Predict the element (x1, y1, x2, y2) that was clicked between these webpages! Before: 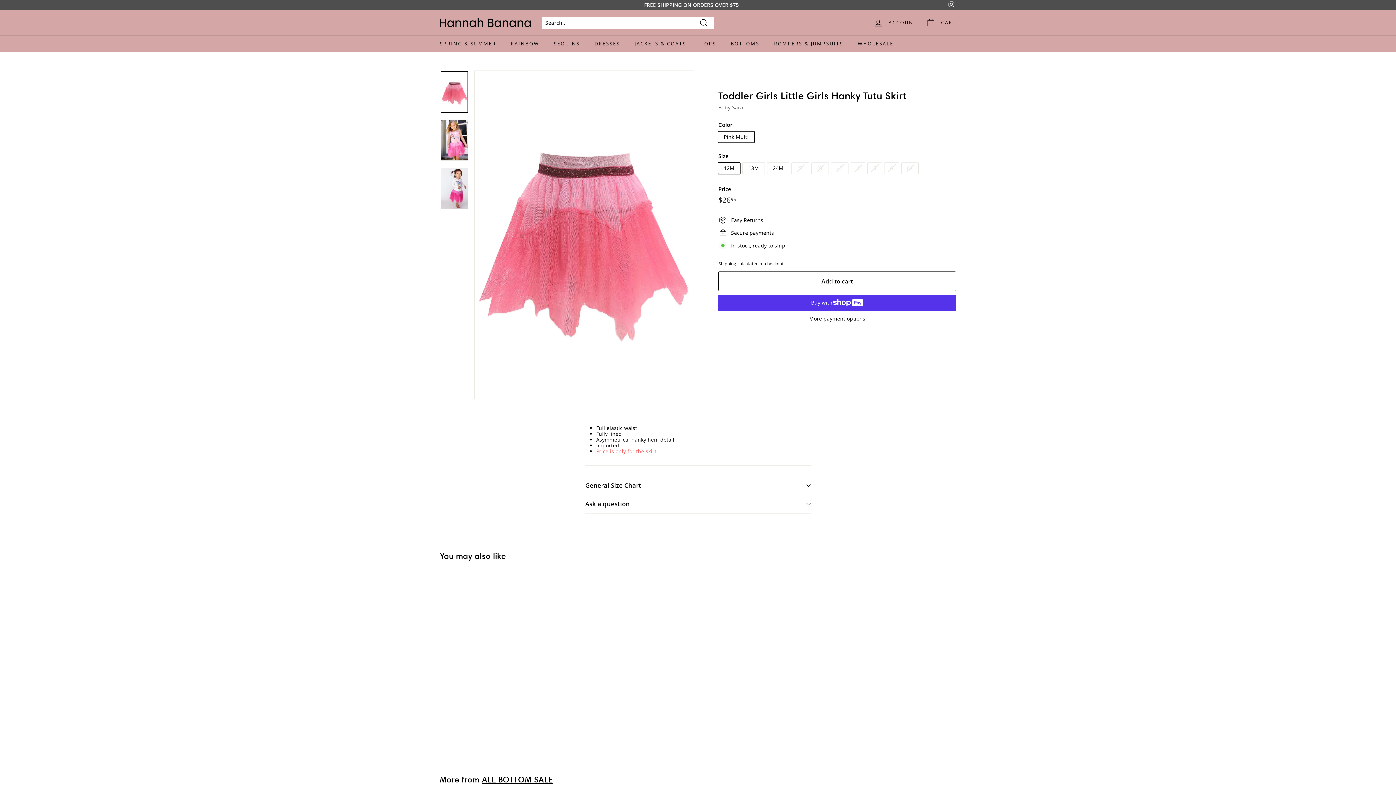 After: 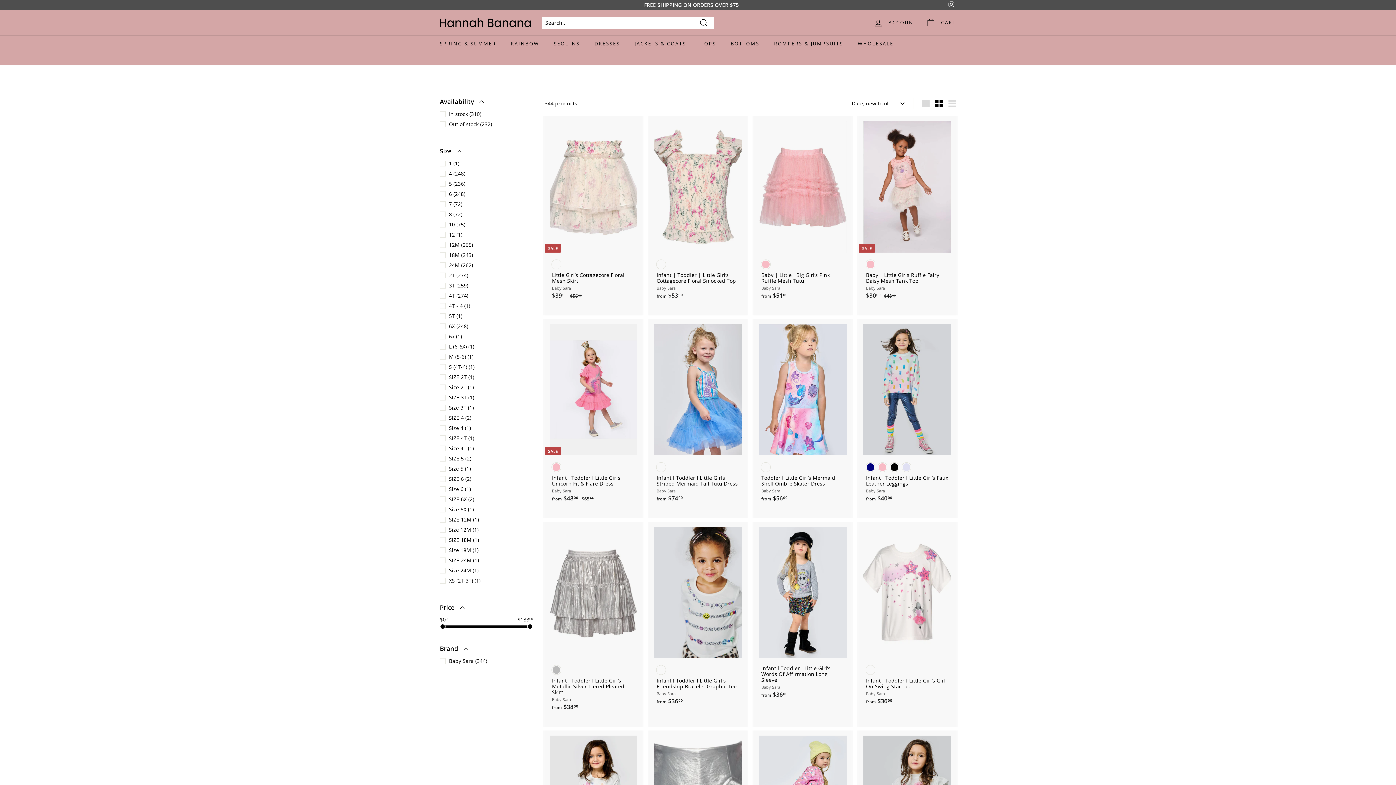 Action: label: Baby Sara bbox: (718, 104, 743, 110)